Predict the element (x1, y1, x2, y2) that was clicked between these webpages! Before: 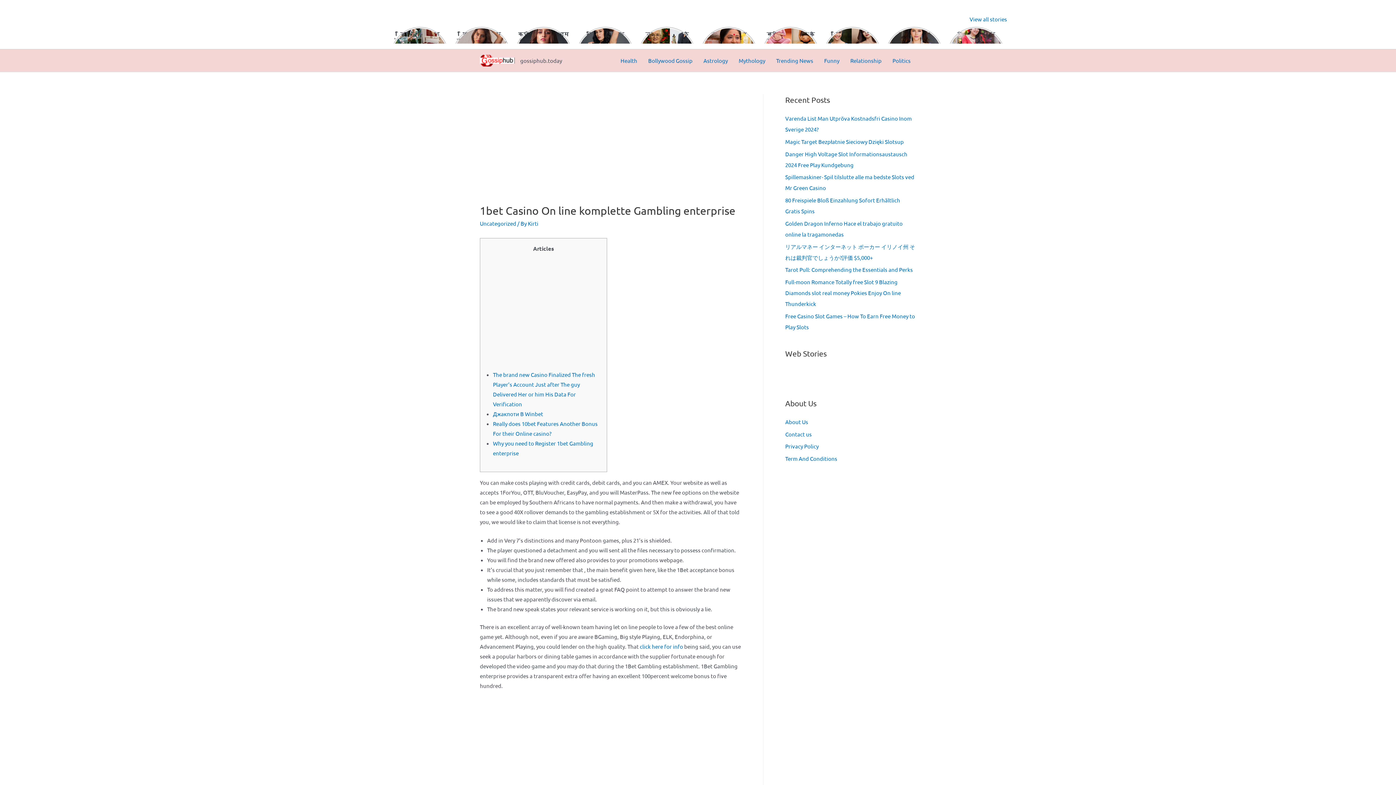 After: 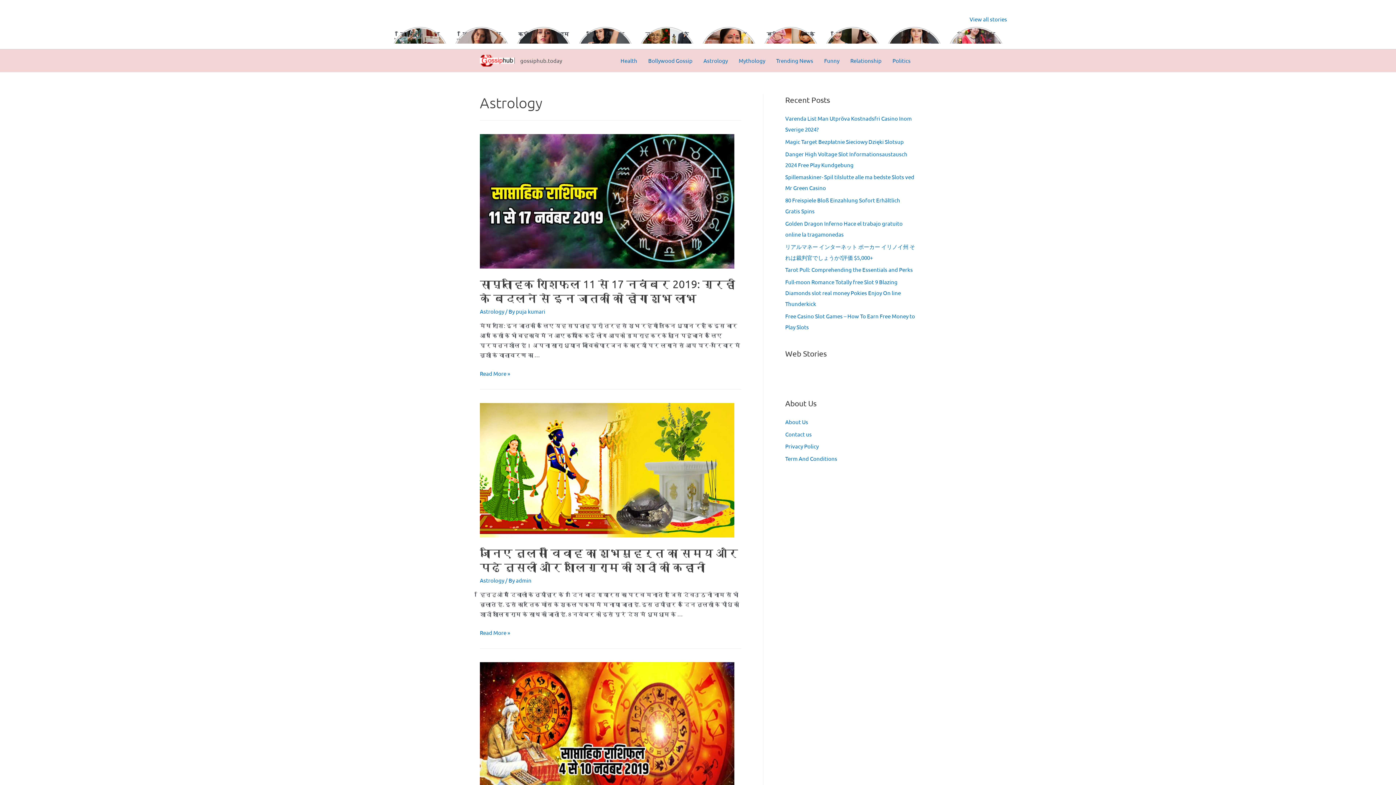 Action: label: Astrology bbox: (698, 55, 733, 66)